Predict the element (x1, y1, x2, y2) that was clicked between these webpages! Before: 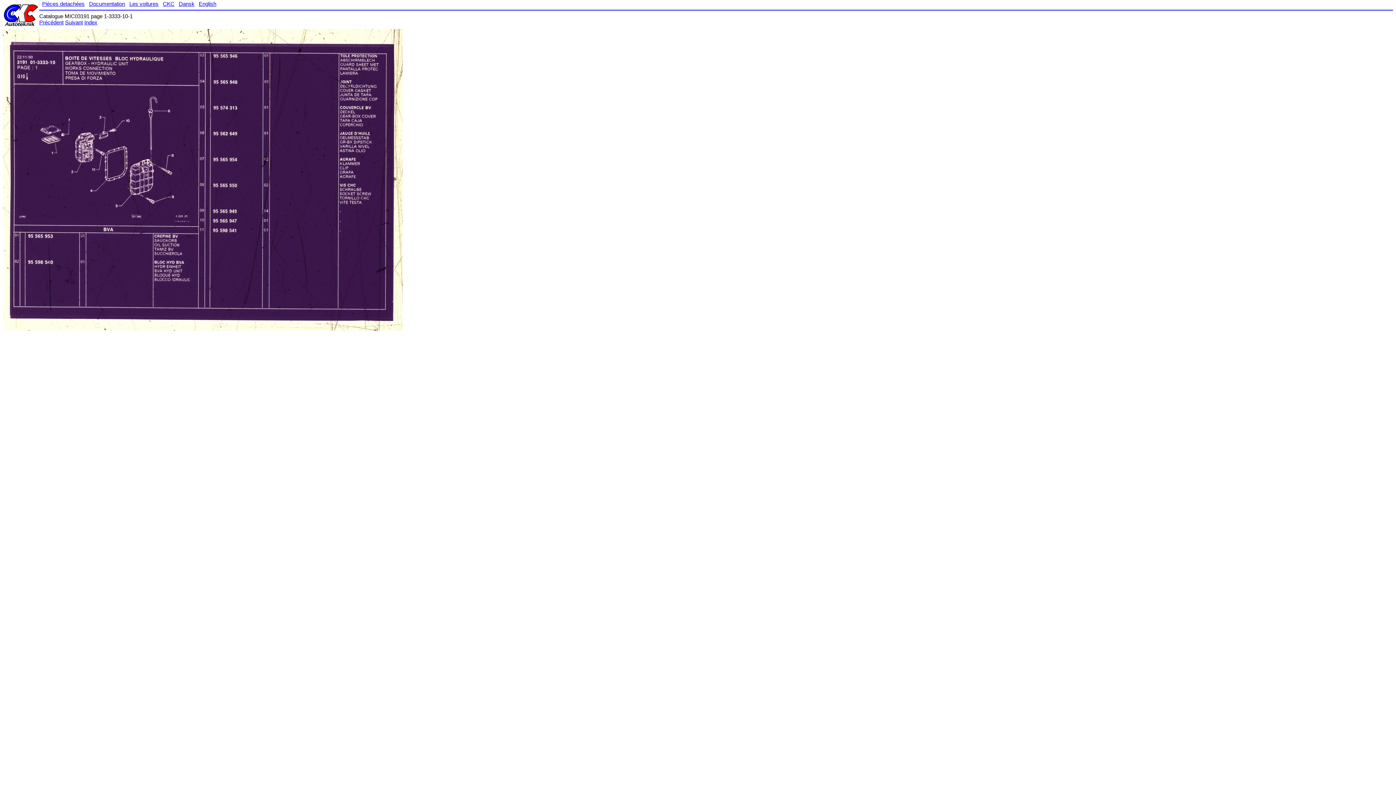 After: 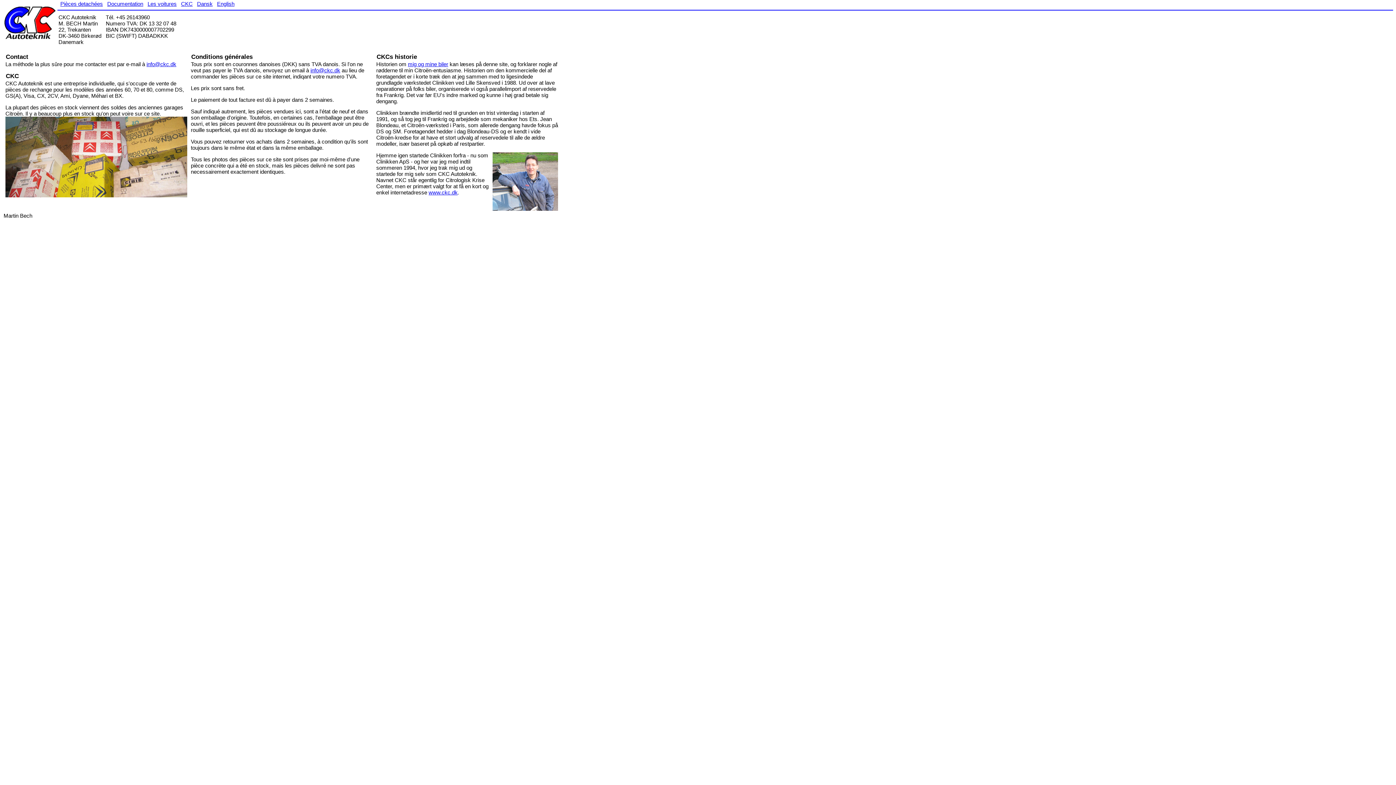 Action: bbox: (162, 0, 174, 6) label: CKC